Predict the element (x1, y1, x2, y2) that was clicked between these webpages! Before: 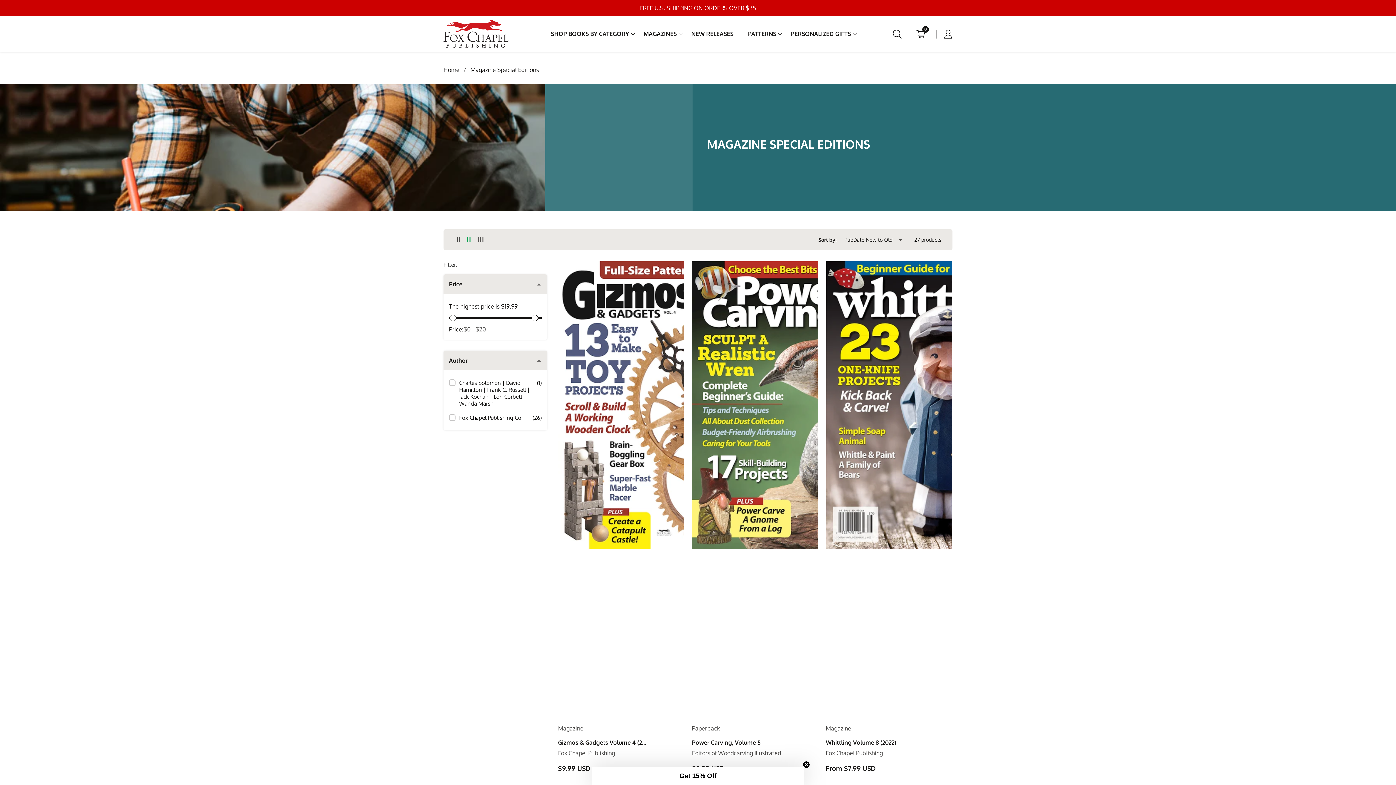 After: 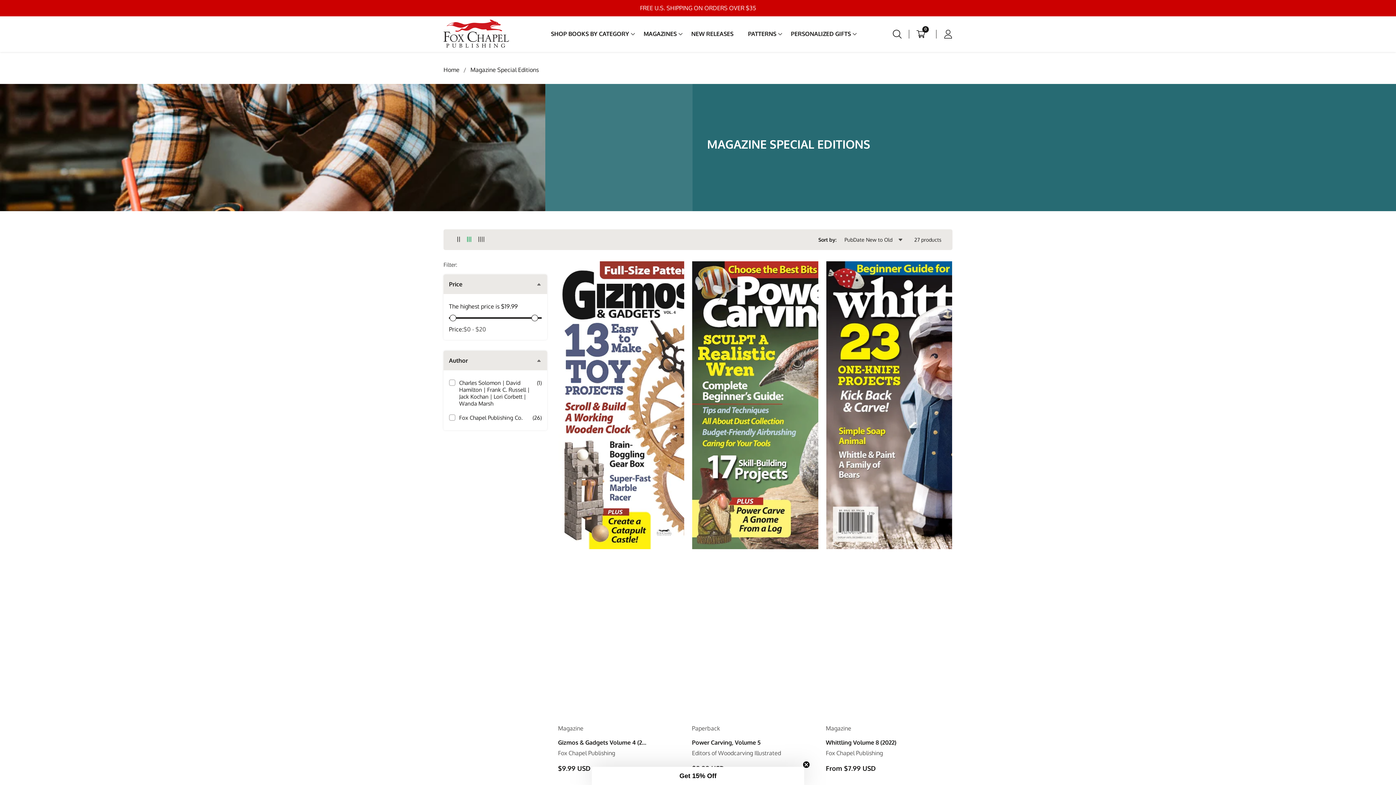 Action: bbox: (470, 64, 538, 74) label: Magazine Special Editions